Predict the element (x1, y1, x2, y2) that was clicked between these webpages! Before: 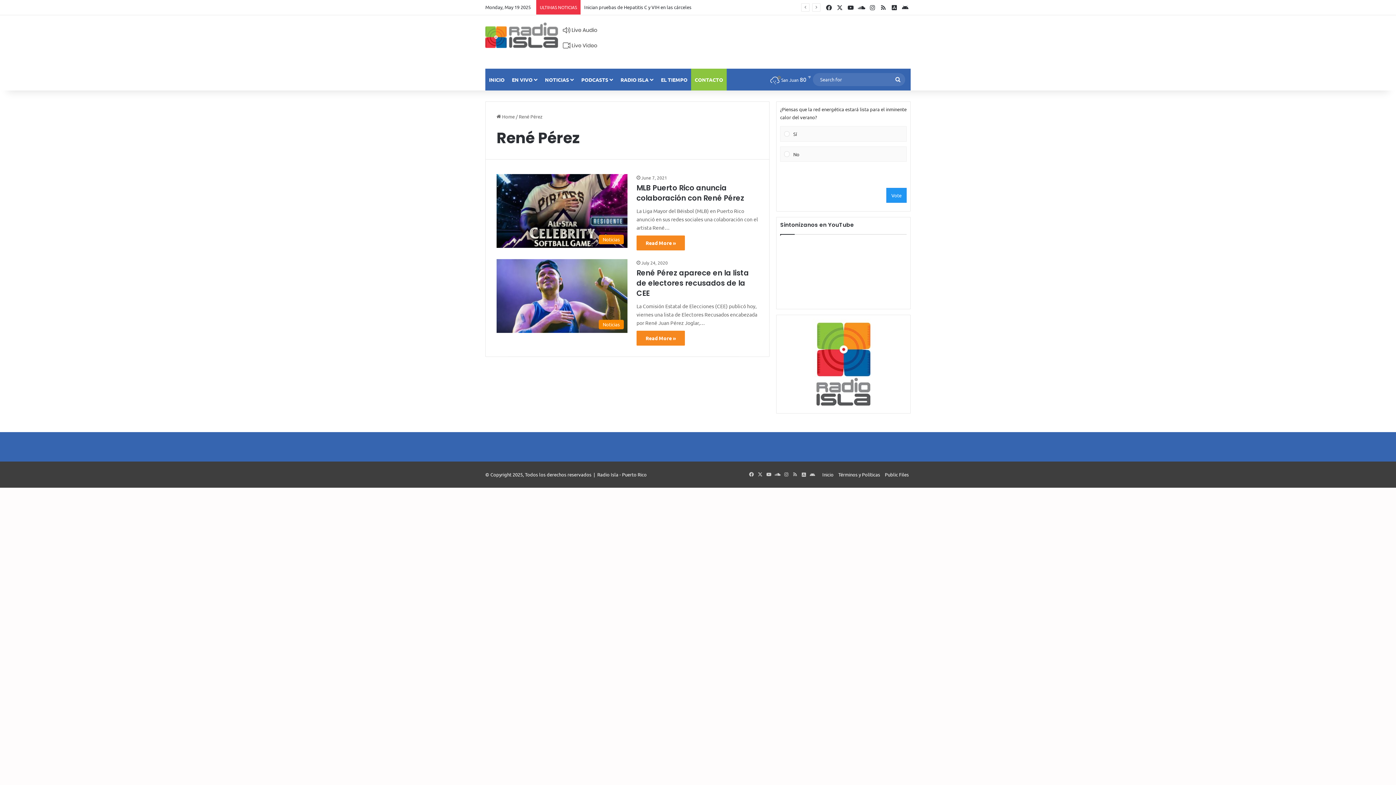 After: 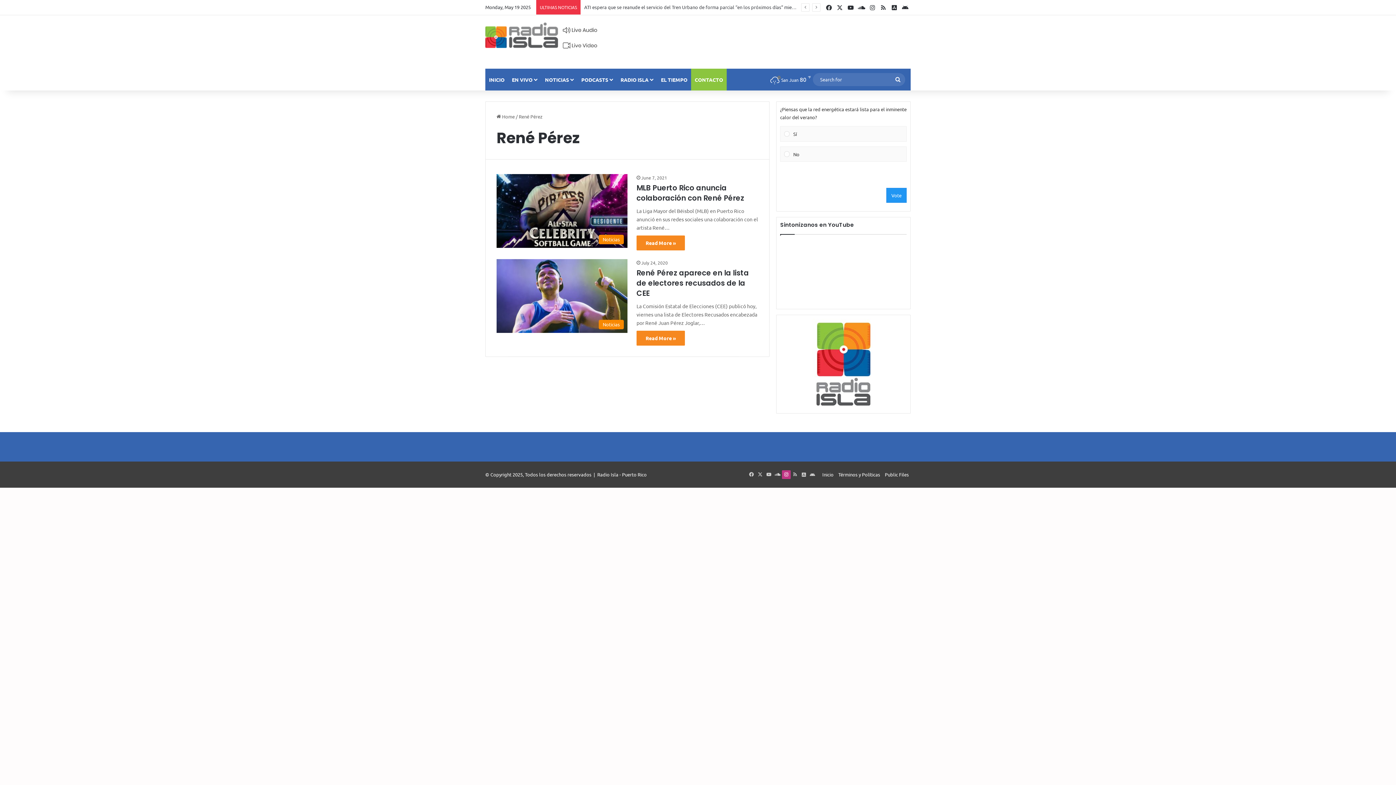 Action: bbox: (782, 470, 790, 479) label: Instagram